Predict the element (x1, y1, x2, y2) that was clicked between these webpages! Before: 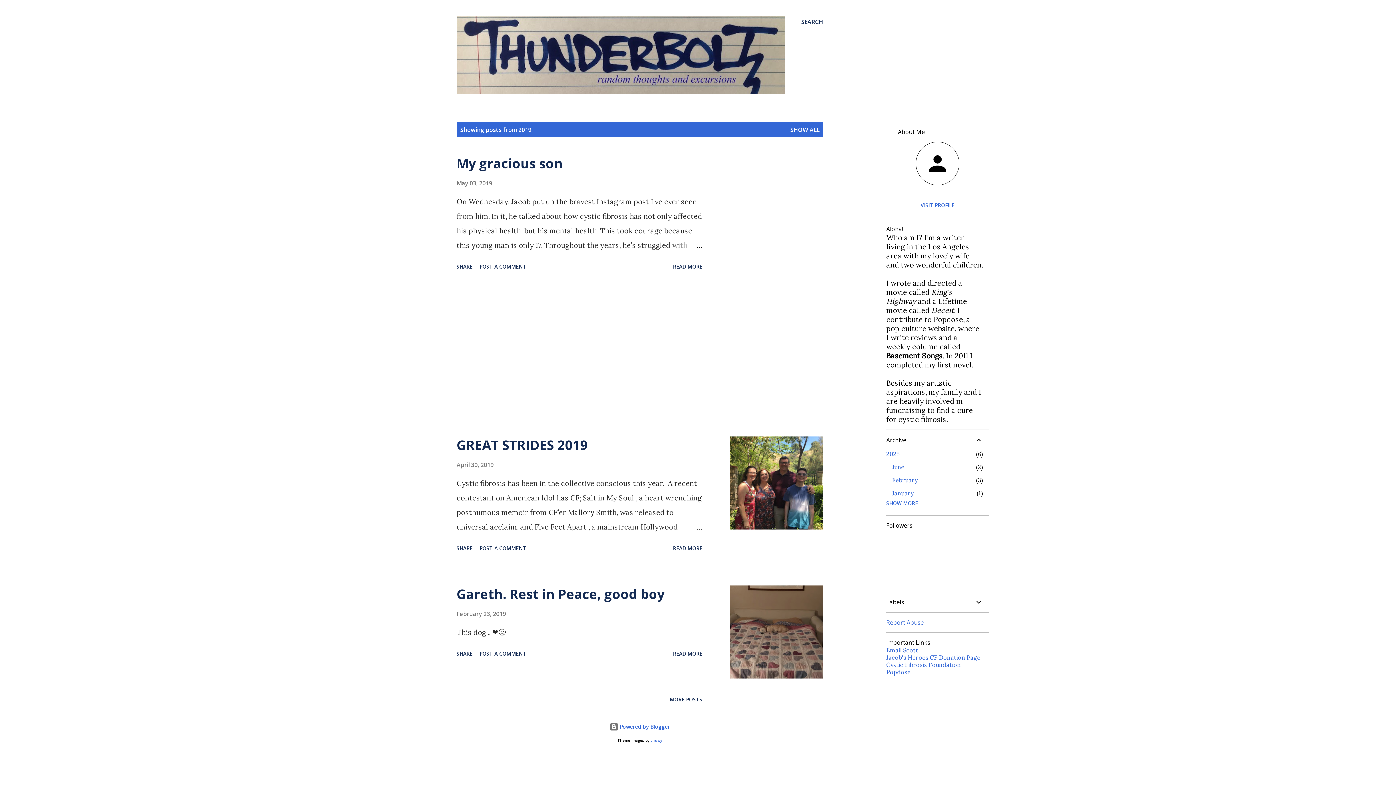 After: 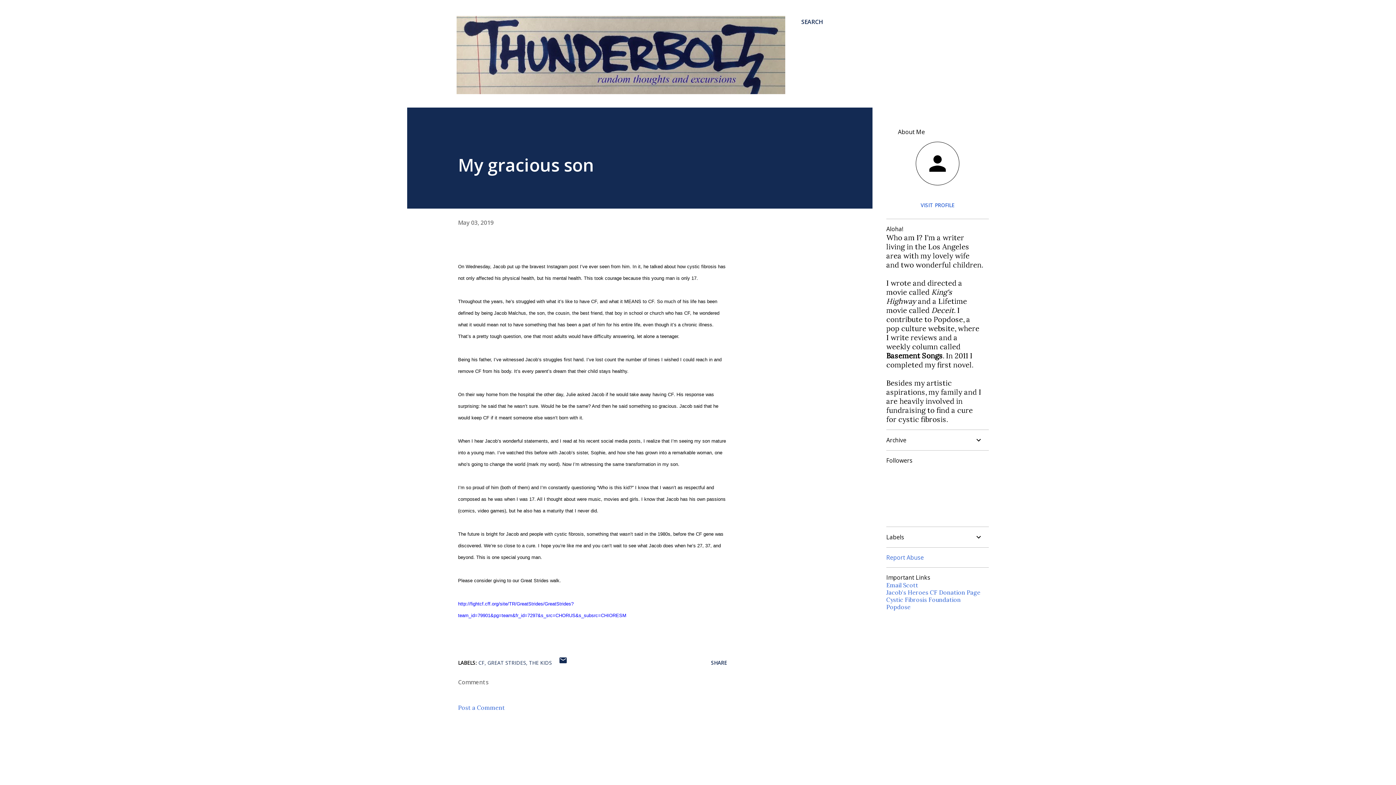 Action: label: My gracious son bbox: (456, 154, 562, 172)